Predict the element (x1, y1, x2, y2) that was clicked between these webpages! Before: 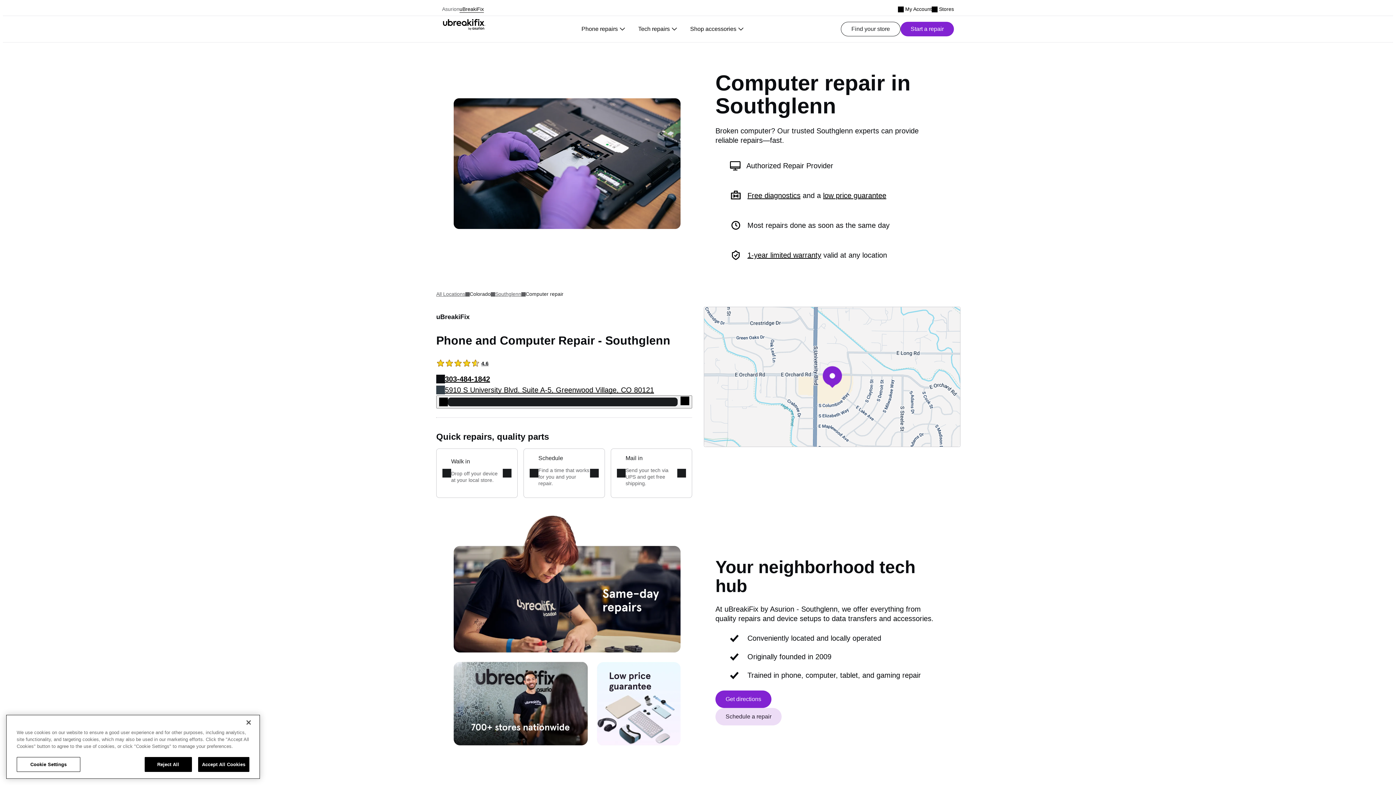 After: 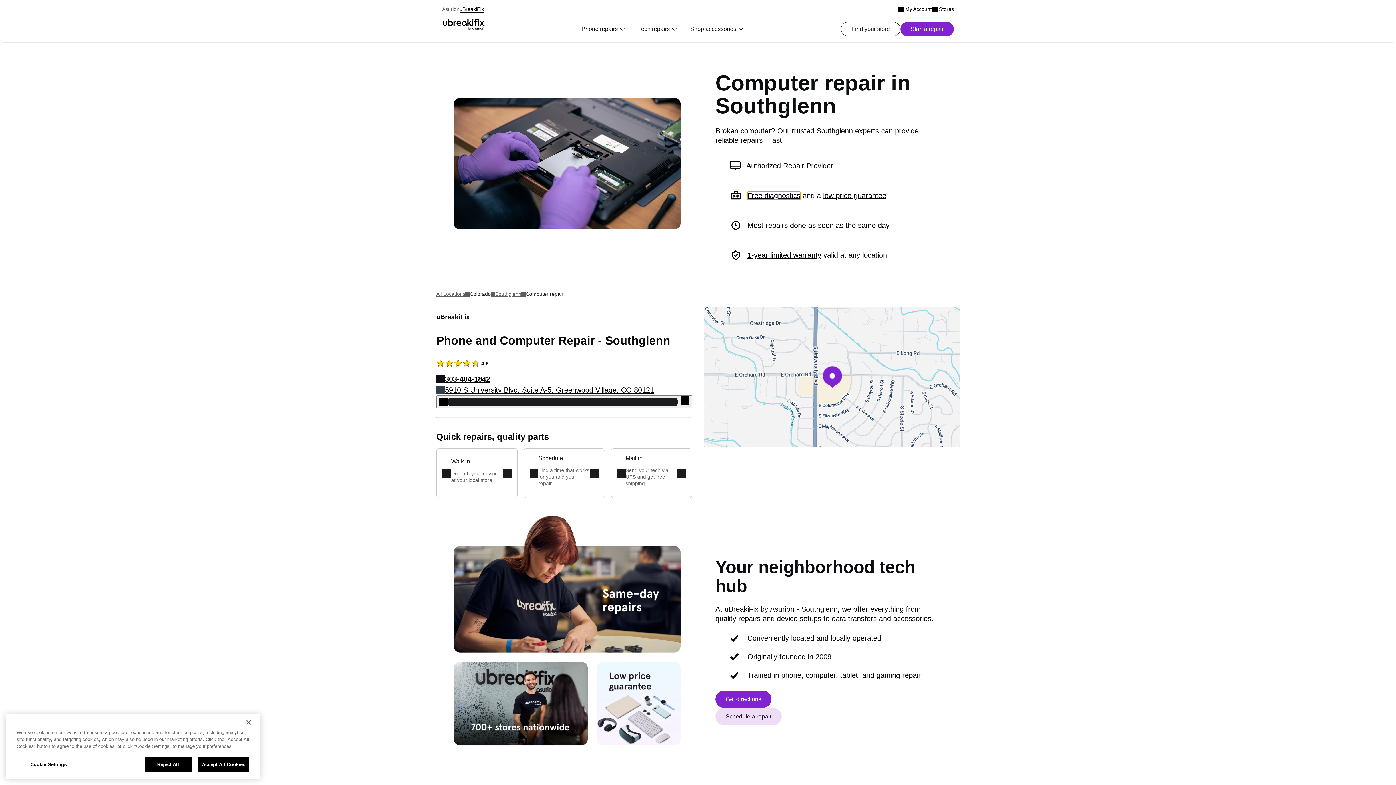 Action: bbox: (747, 191, 800, 199) label: Free diagnostics